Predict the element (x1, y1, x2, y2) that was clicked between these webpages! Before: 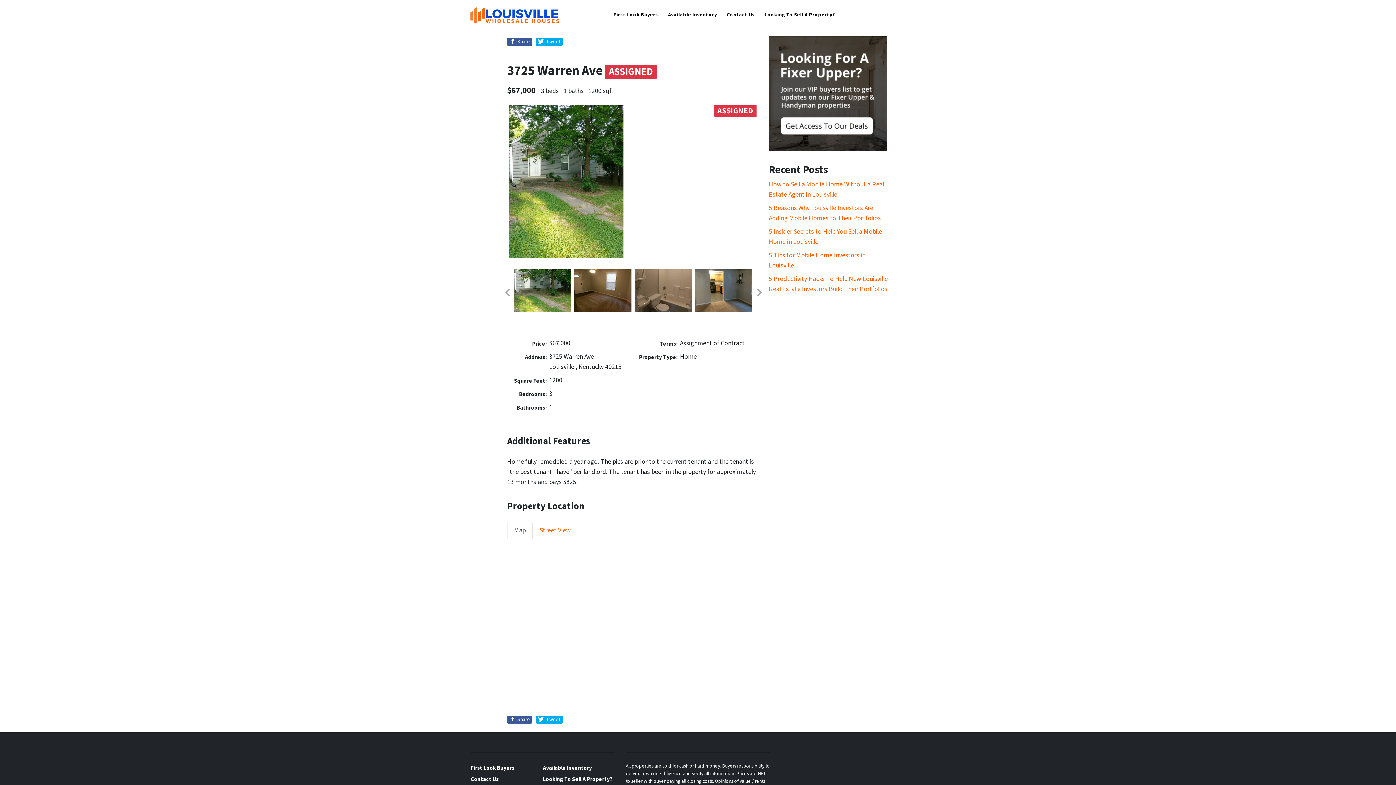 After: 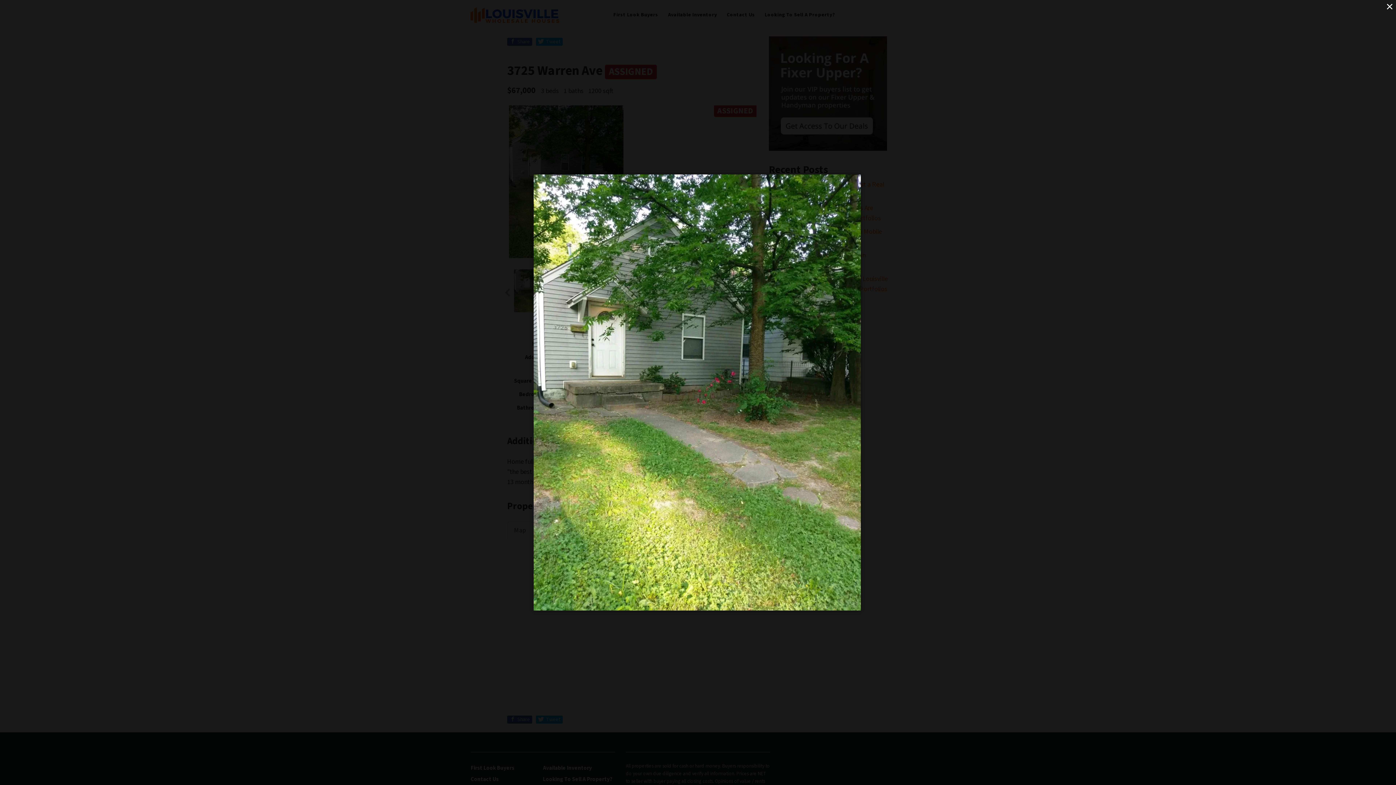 Action: bbox: (508, 105, 756, 258)